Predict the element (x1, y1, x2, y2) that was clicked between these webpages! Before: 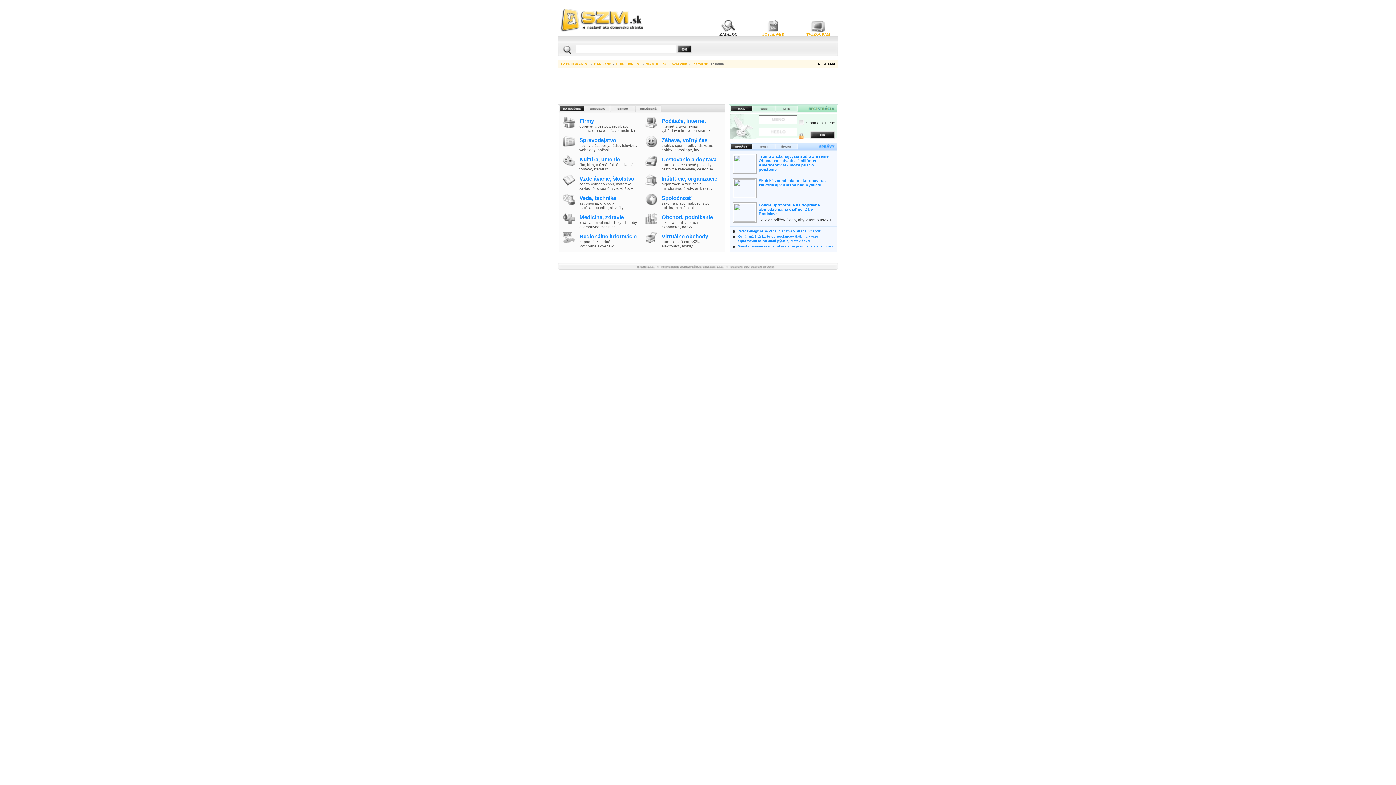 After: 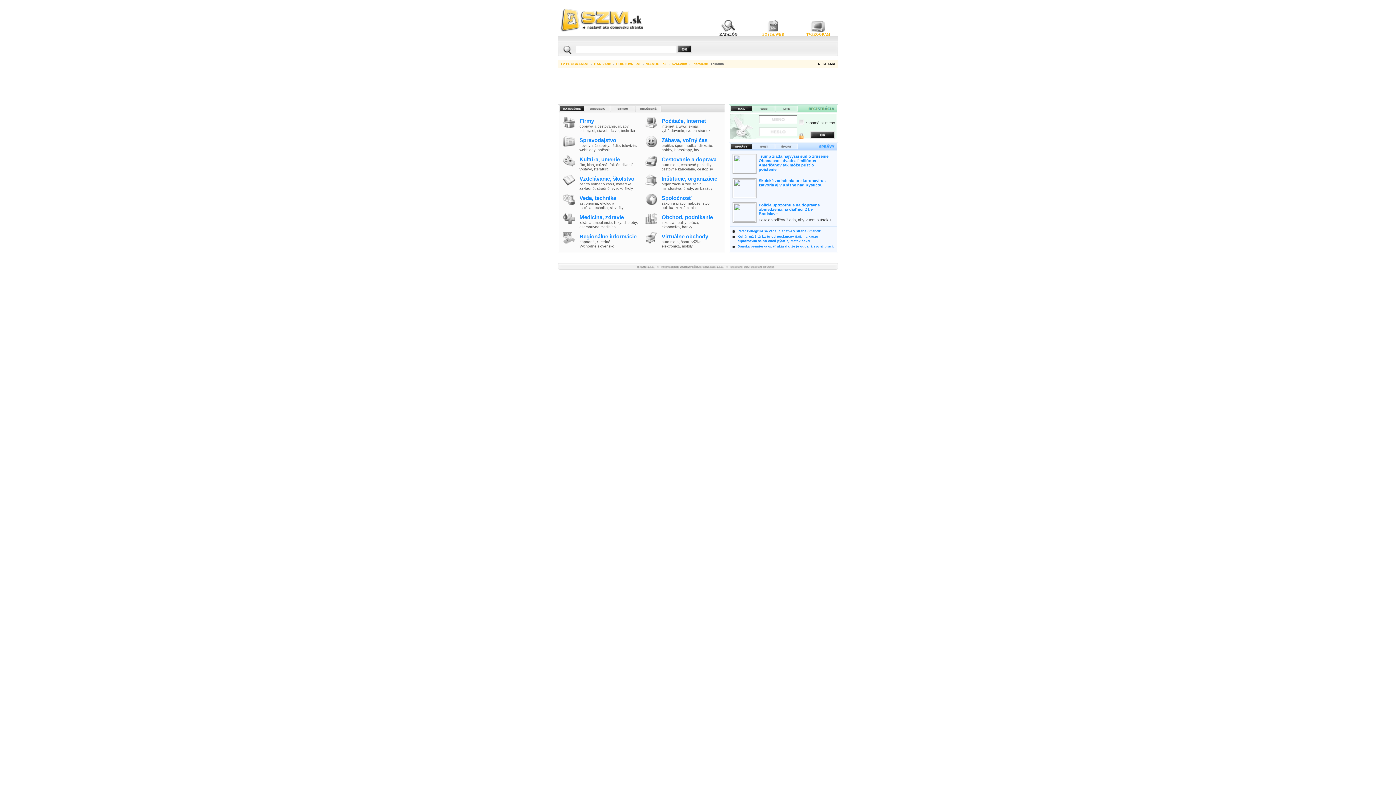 Action: bbox: (688, 124, 698, 128) label: e-mail